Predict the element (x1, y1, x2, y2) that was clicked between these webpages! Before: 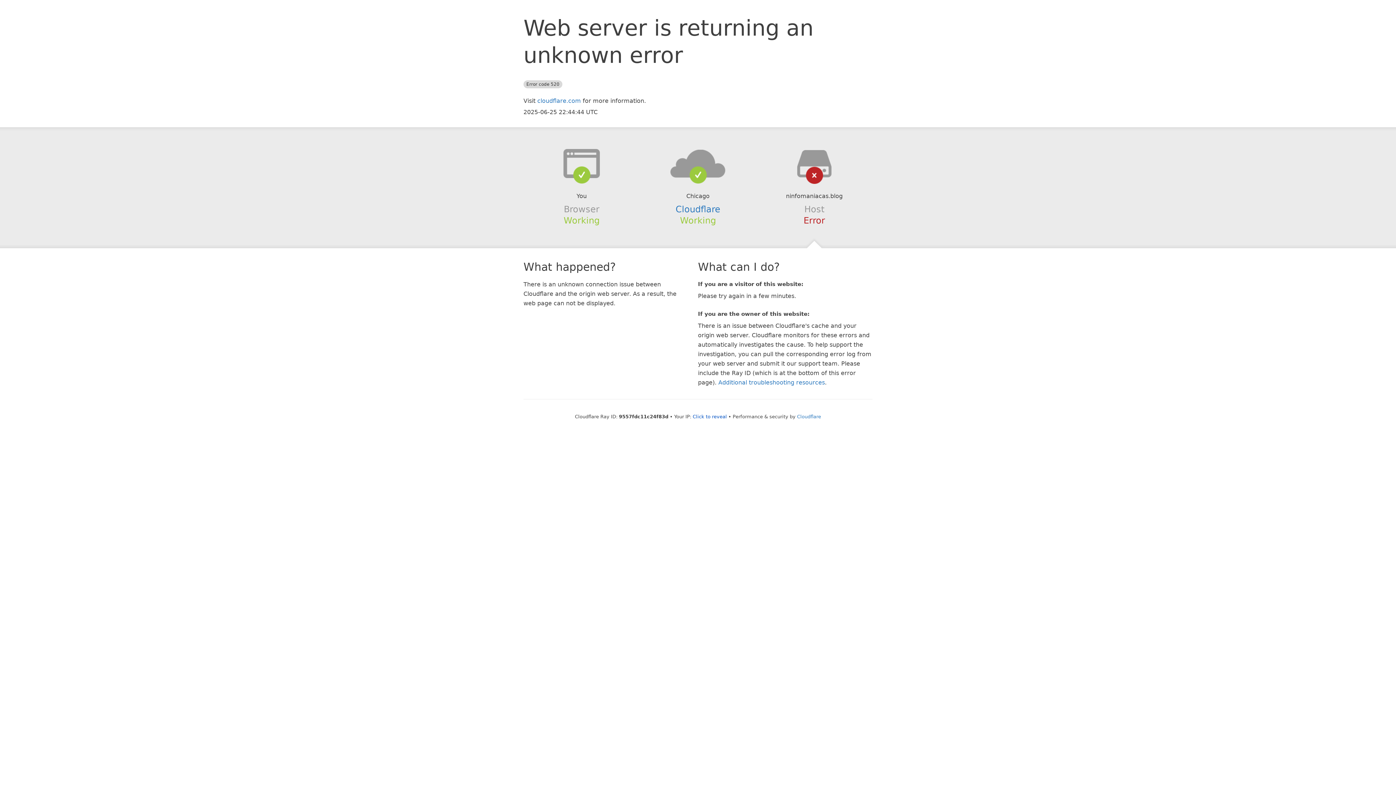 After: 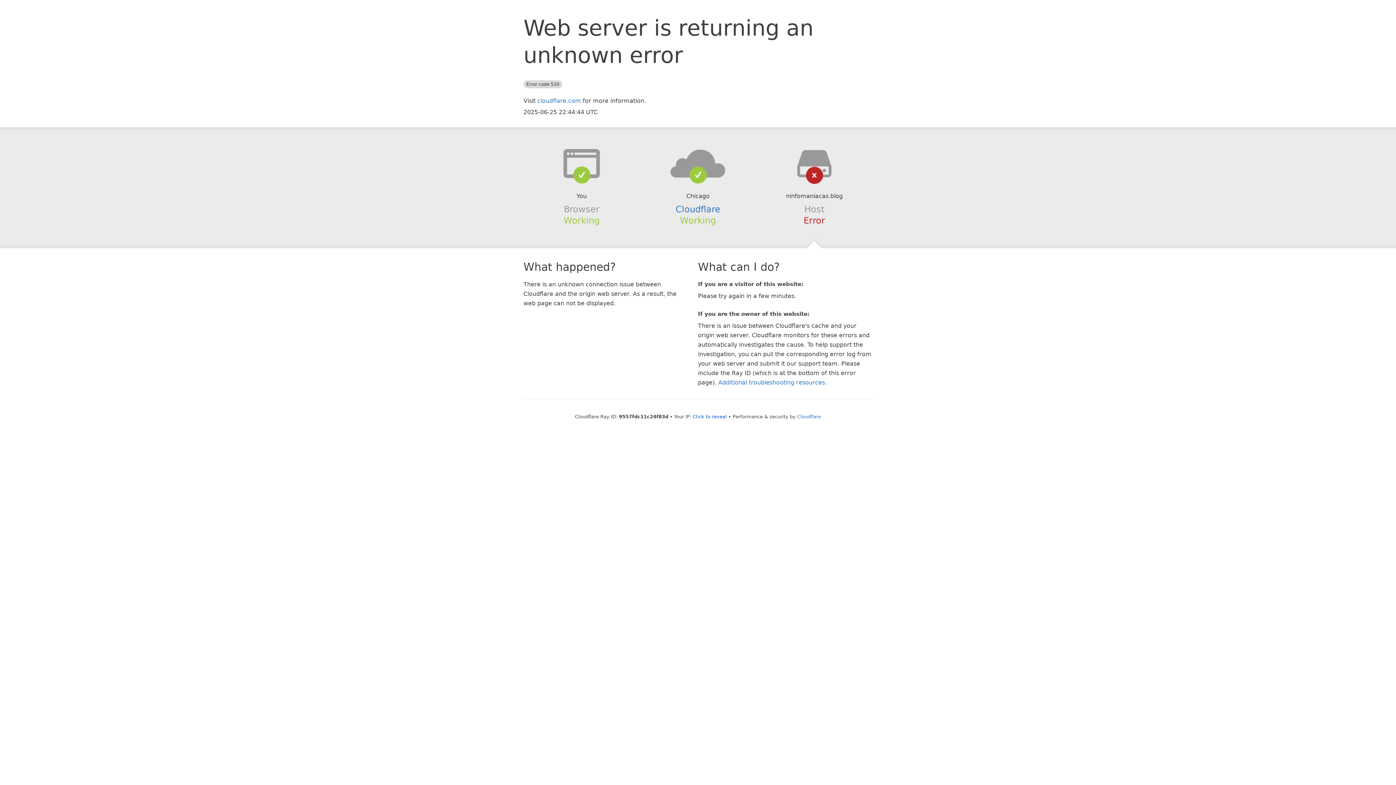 Action: bbox: (639, 148, 756, 178)